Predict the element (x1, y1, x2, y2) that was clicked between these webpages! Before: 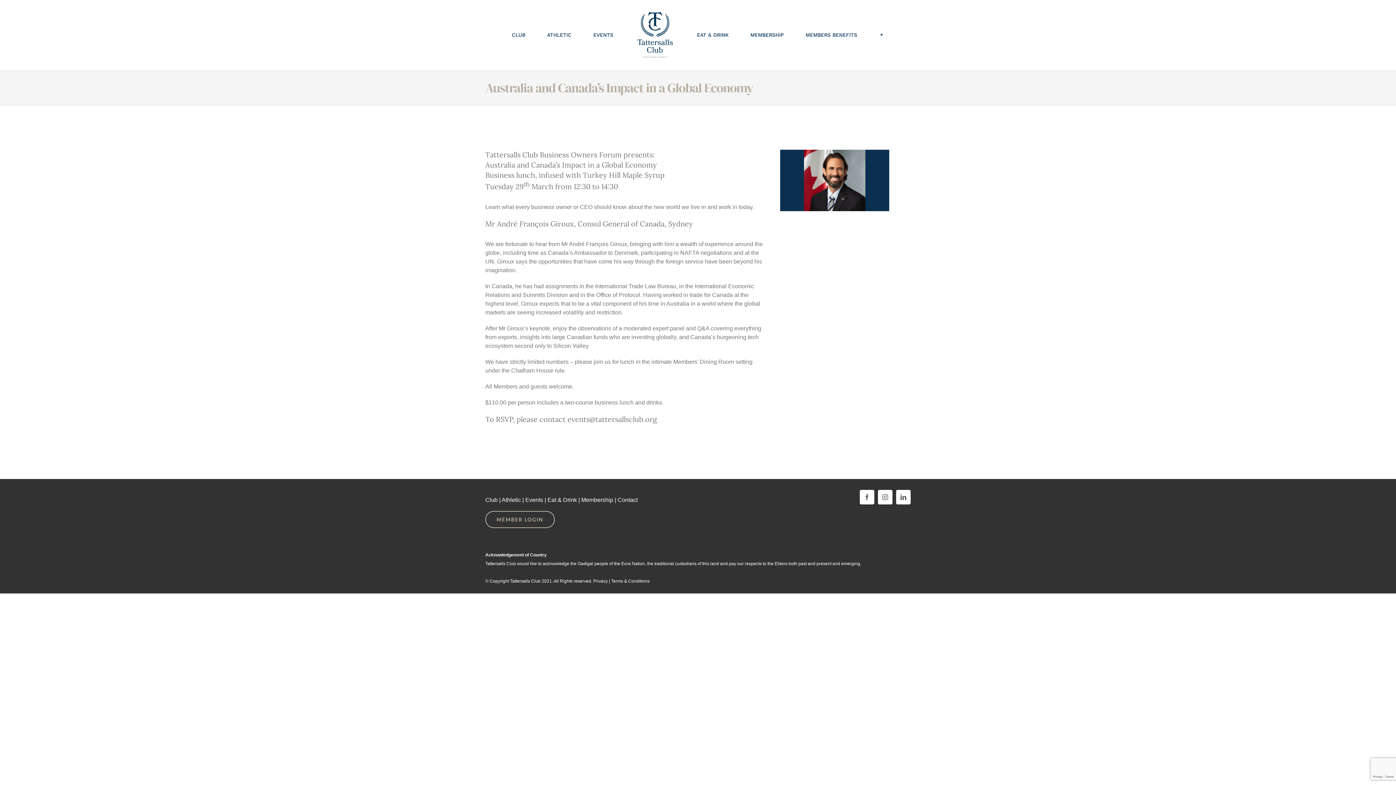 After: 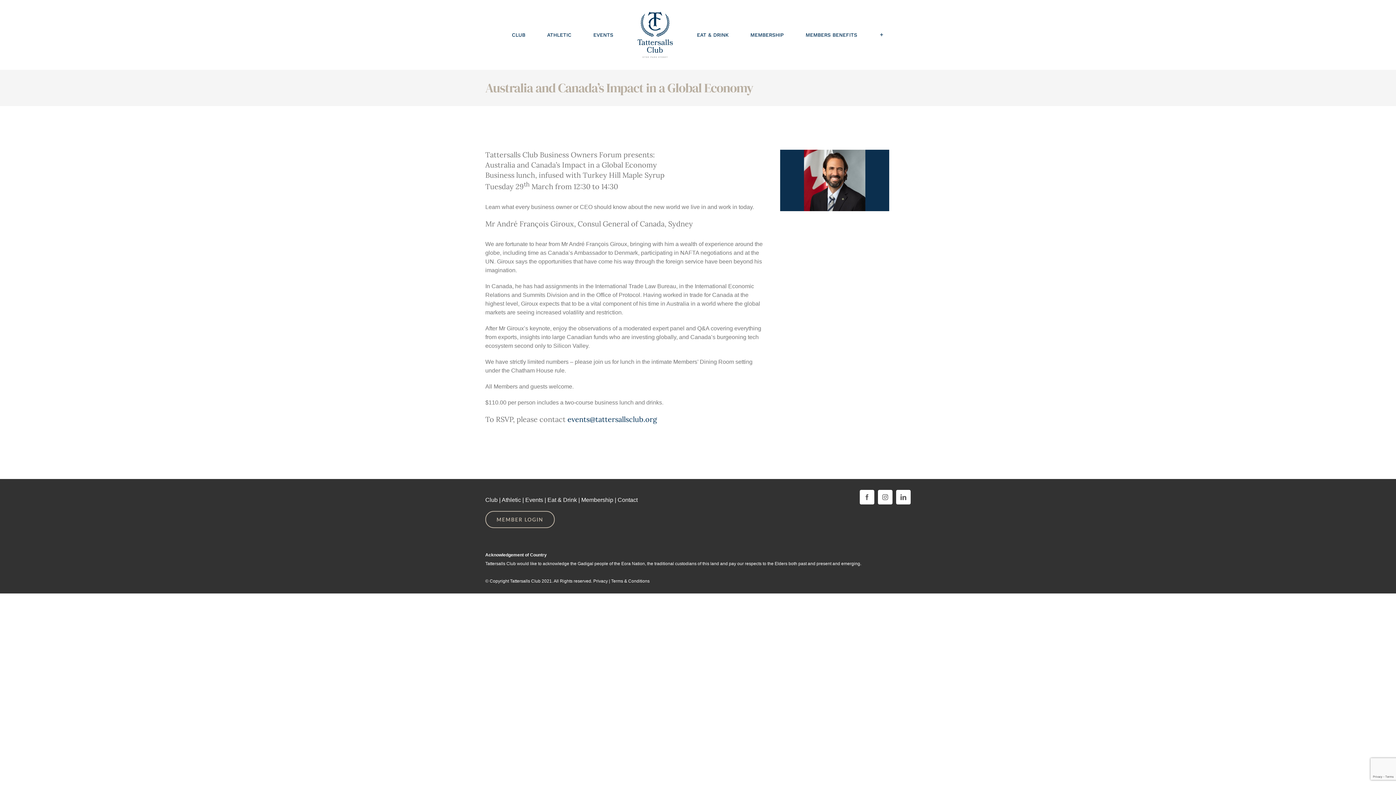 Action: bbox: (567, 414, 657, 423) label: events@tattersallsclub.org